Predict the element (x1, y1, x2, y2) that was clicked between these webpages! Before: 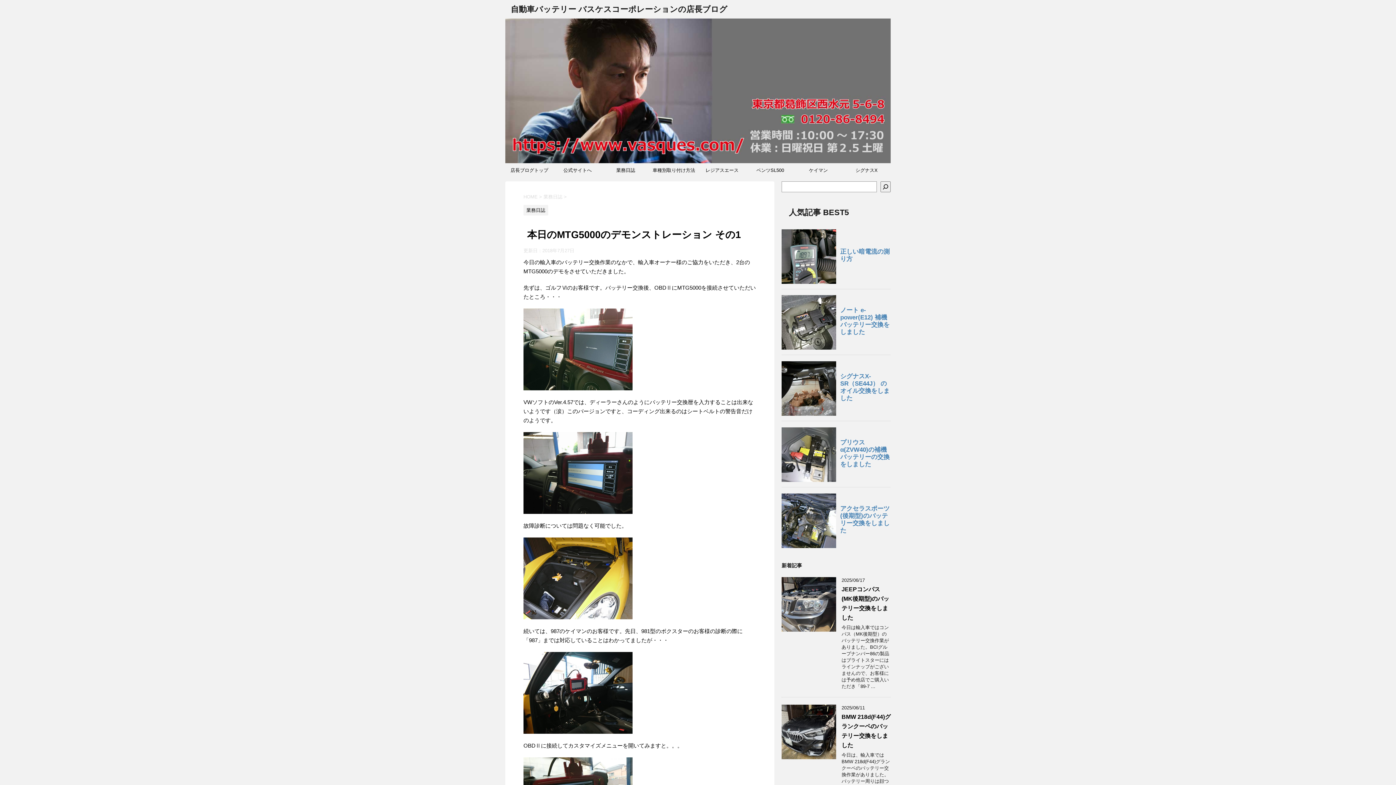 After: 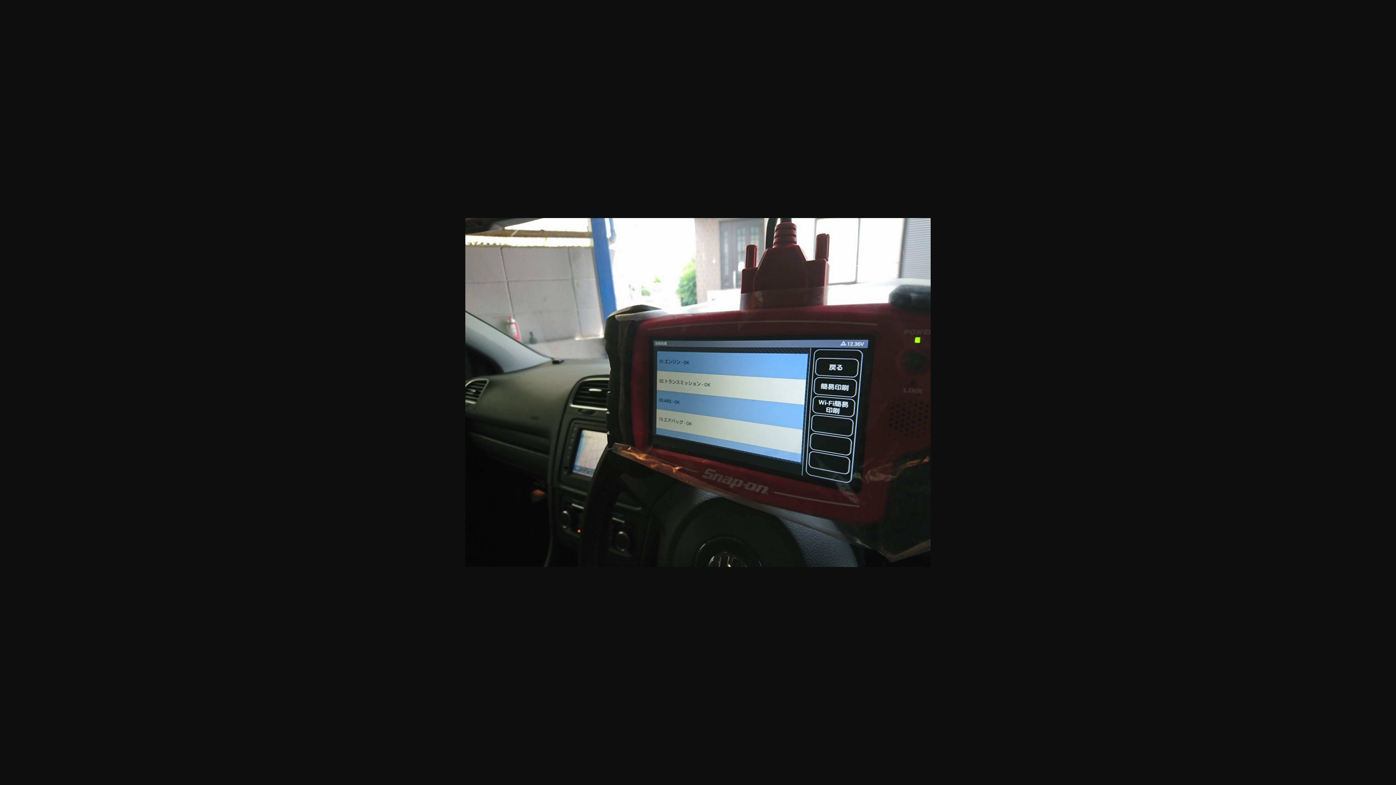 Action: bbox: (523, 506, 632, 512)